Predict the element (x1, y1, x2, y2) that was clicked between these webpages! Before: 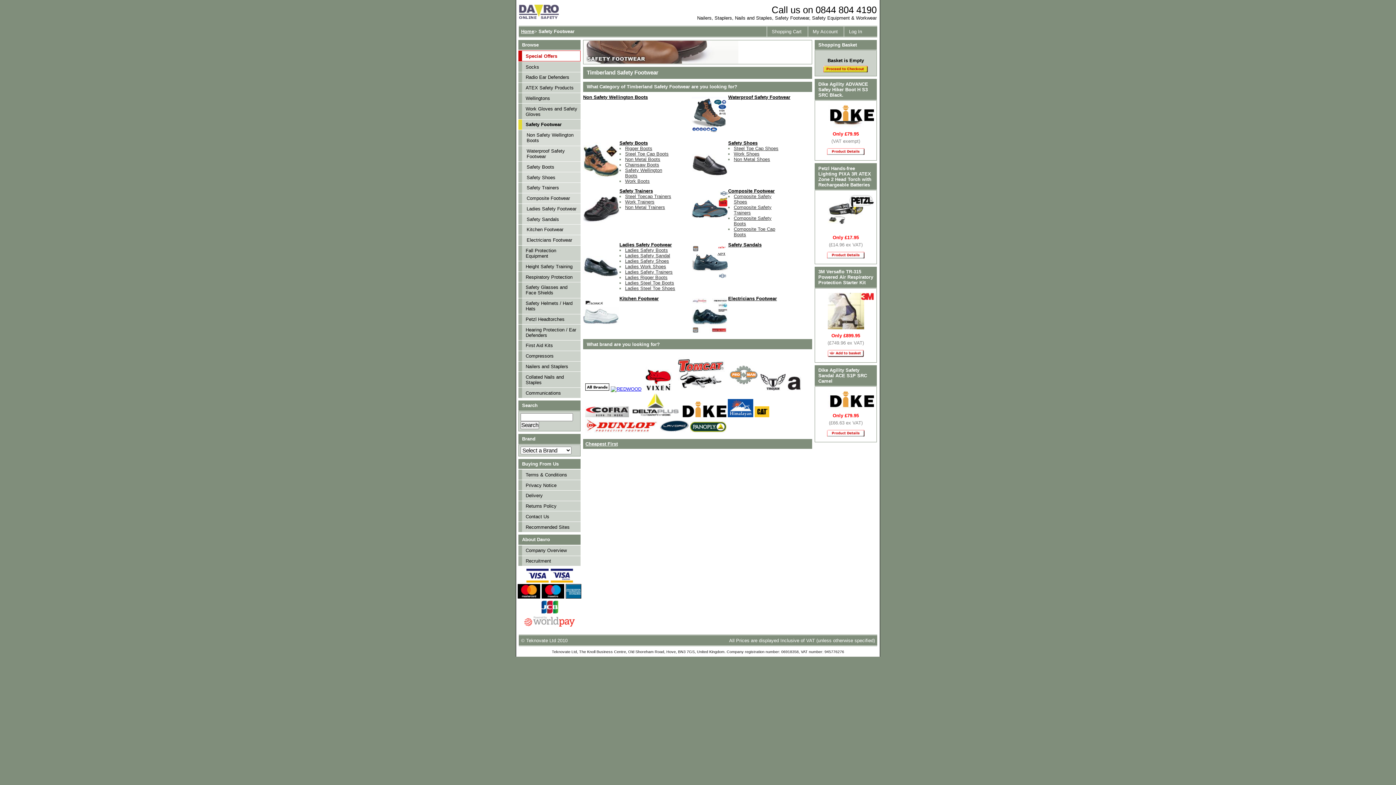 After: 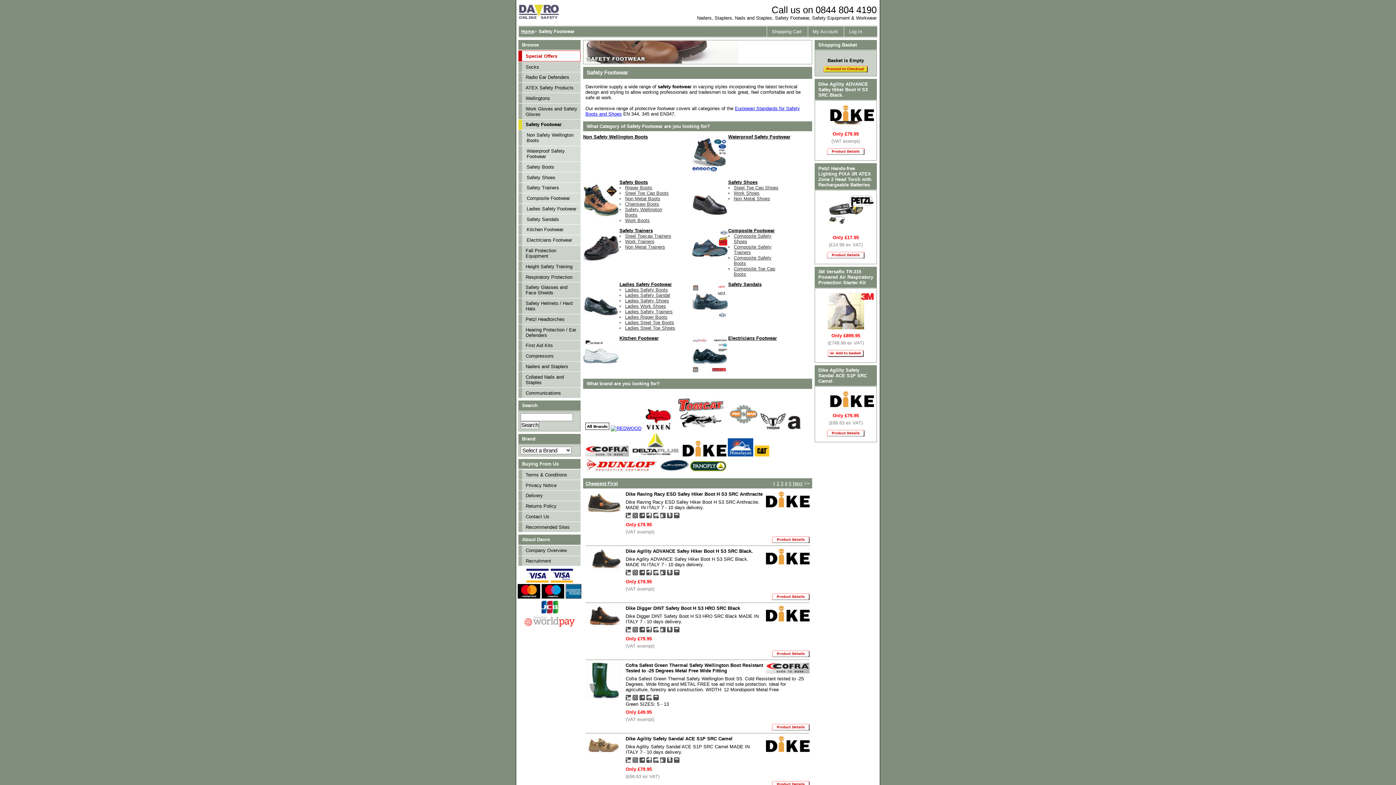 Action: label: Safety Footwear bbox: (518, 119, 580, 129)